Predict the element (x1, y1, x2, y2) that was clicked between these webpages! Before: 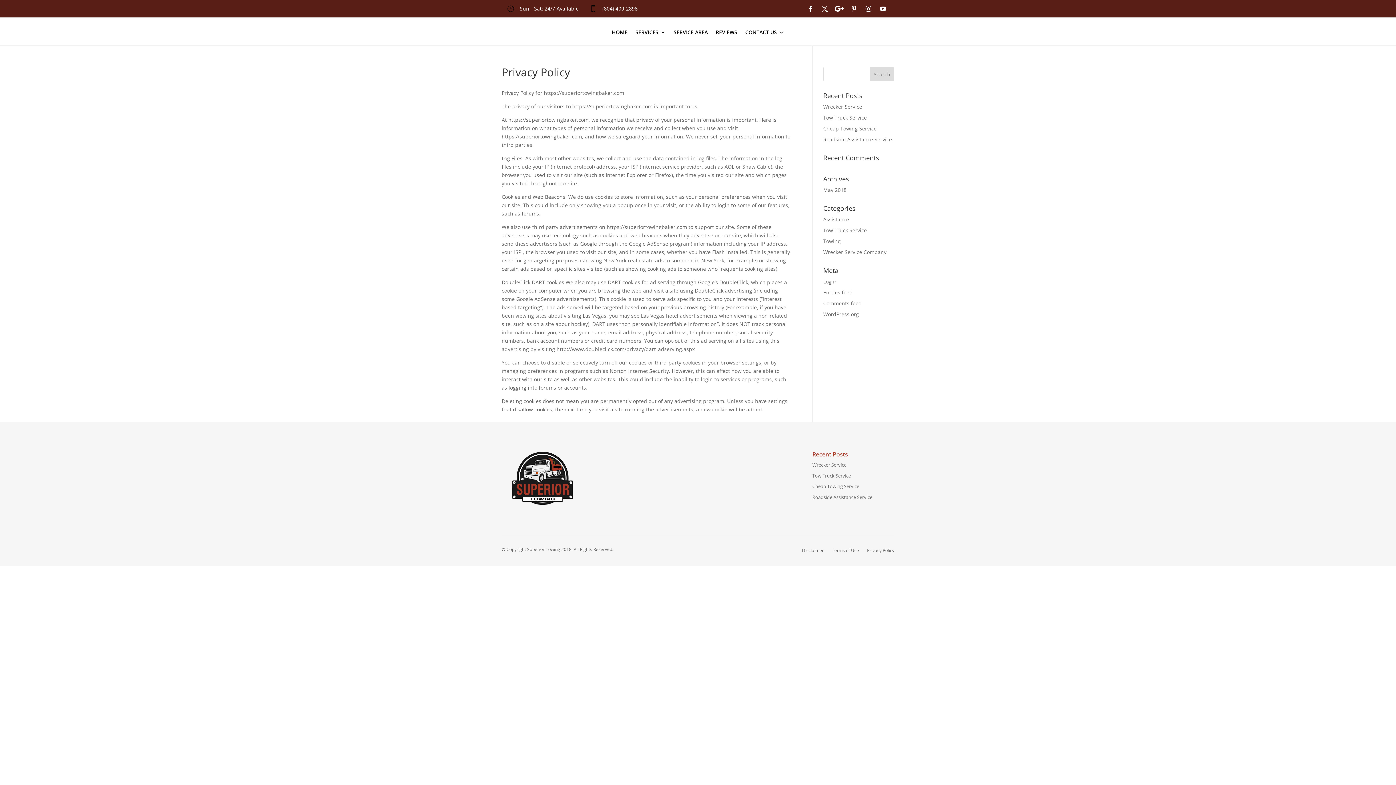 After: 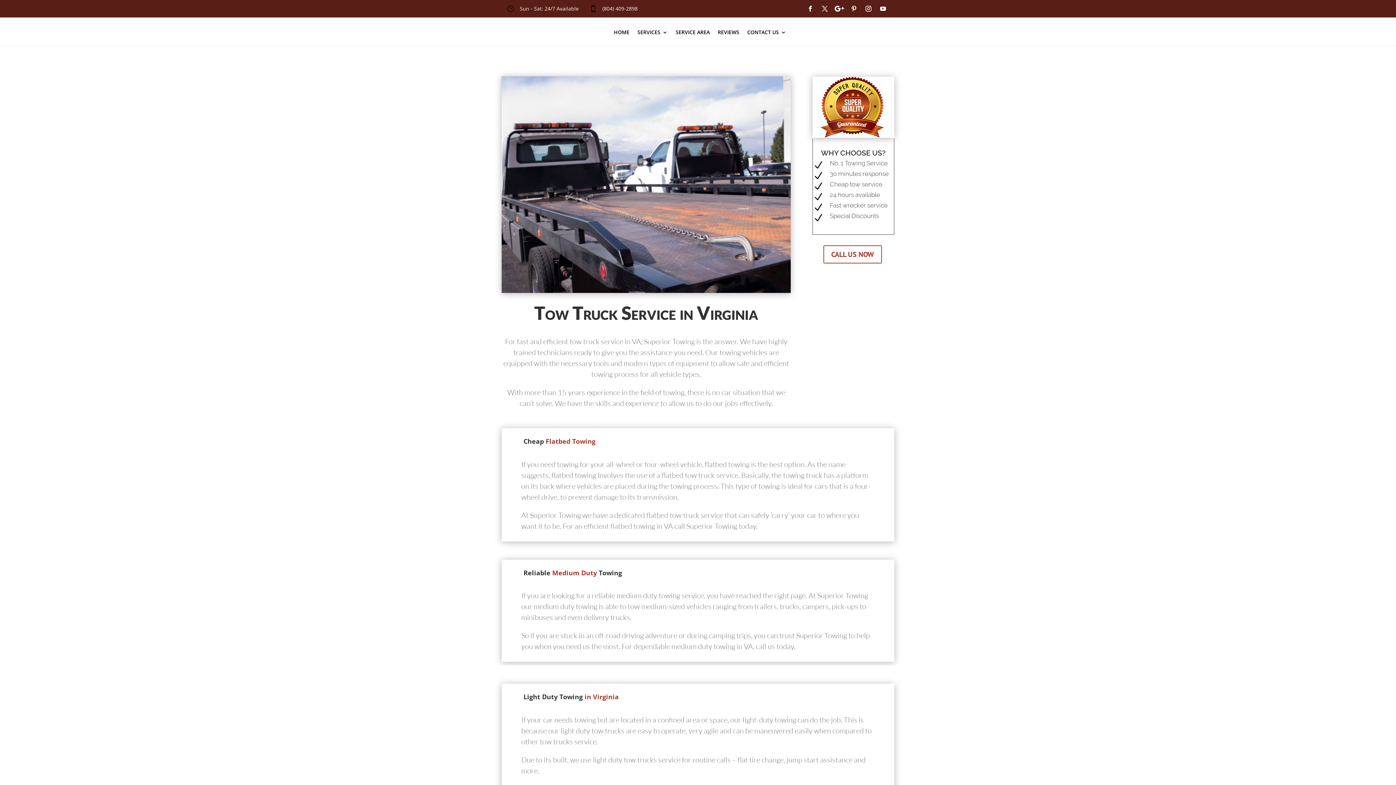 Action: bbox: (823, 114, 867, 121) label: Tow Truck Service